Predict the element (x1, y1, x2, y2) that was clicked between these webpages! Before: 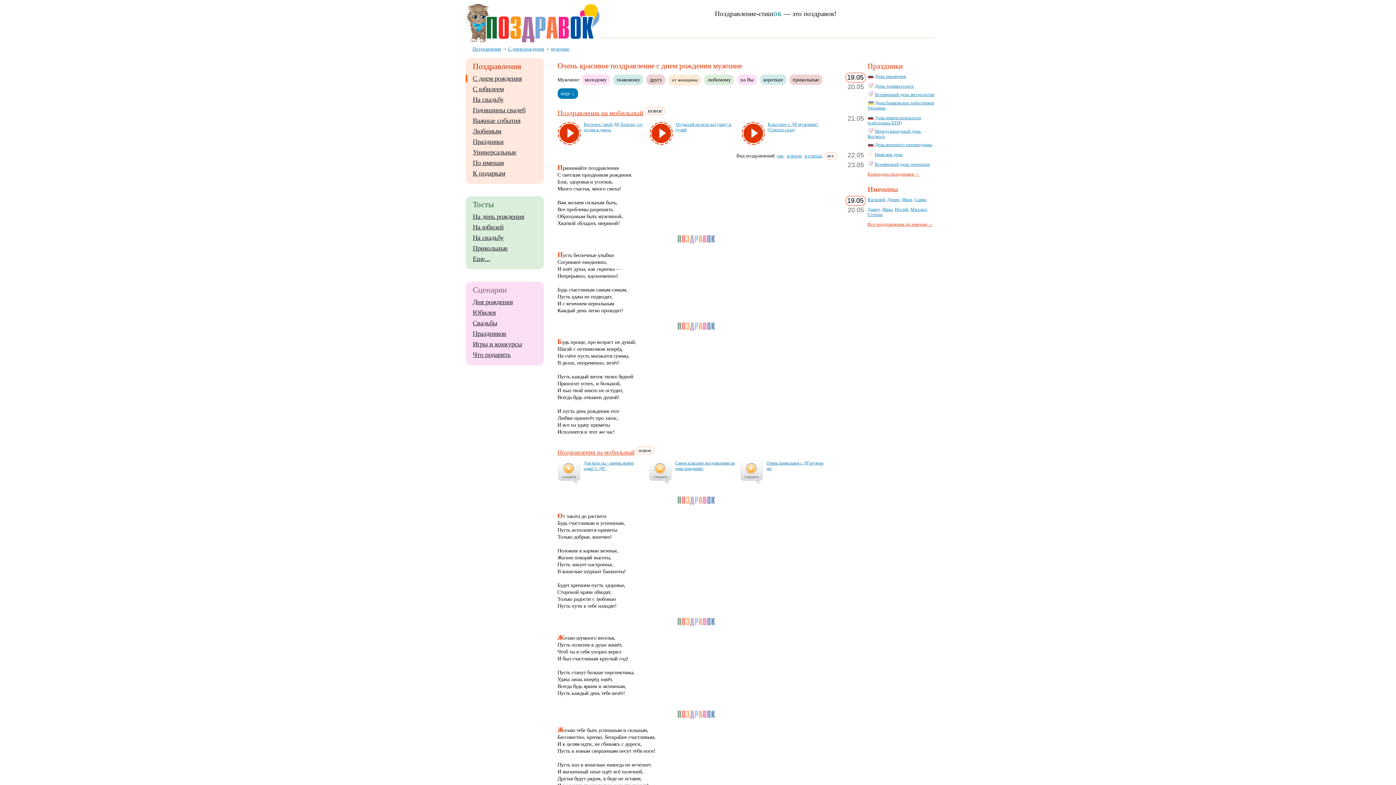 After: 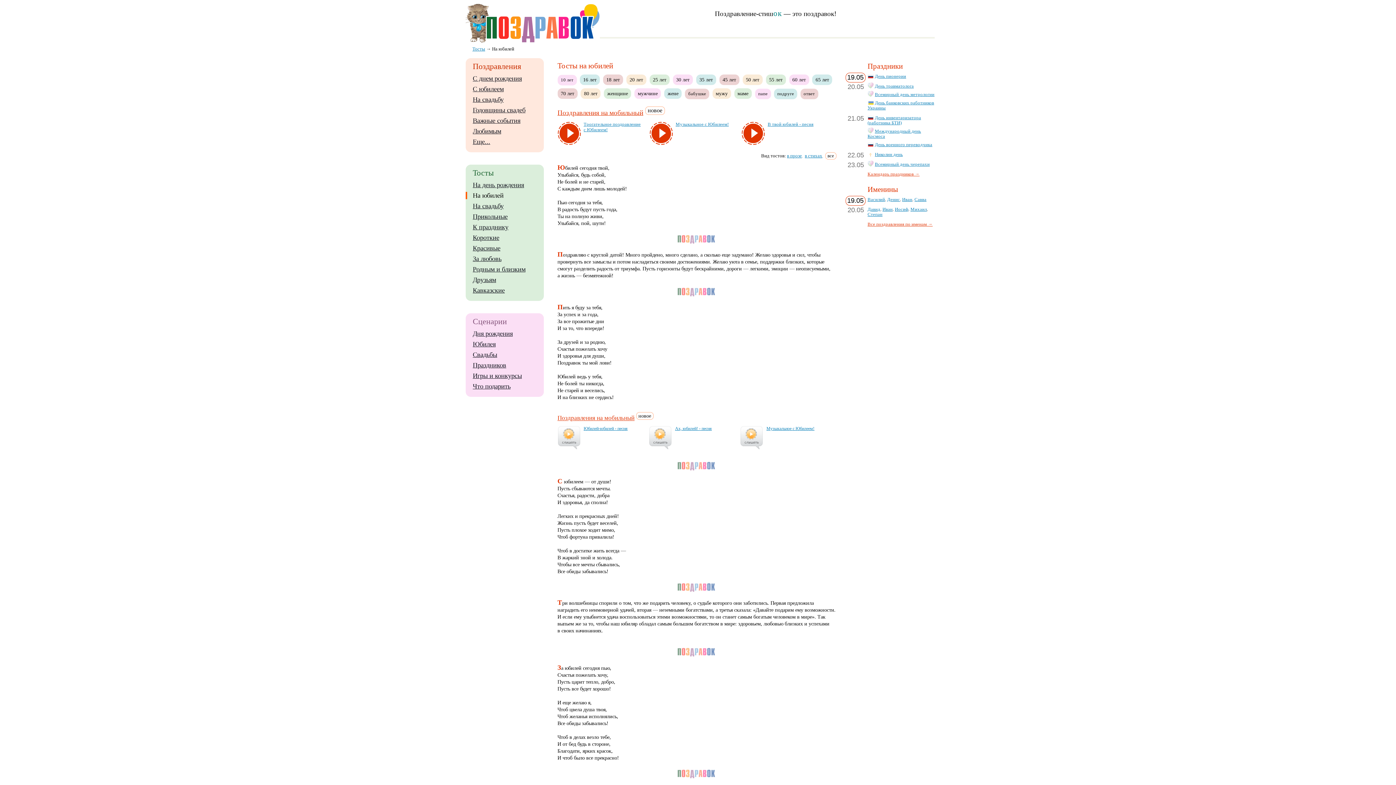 Action: bbox: (472, 223, 503, 230) label: На юбилей